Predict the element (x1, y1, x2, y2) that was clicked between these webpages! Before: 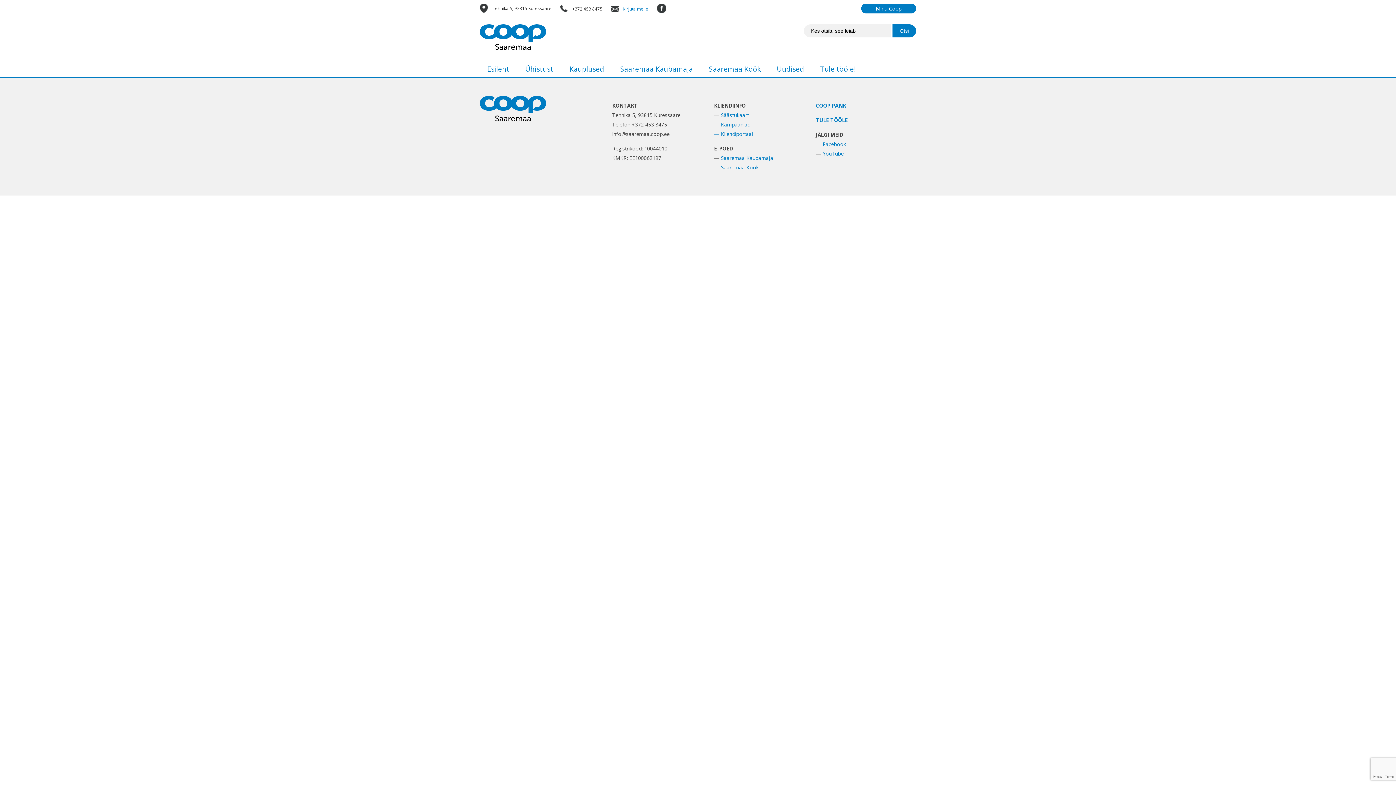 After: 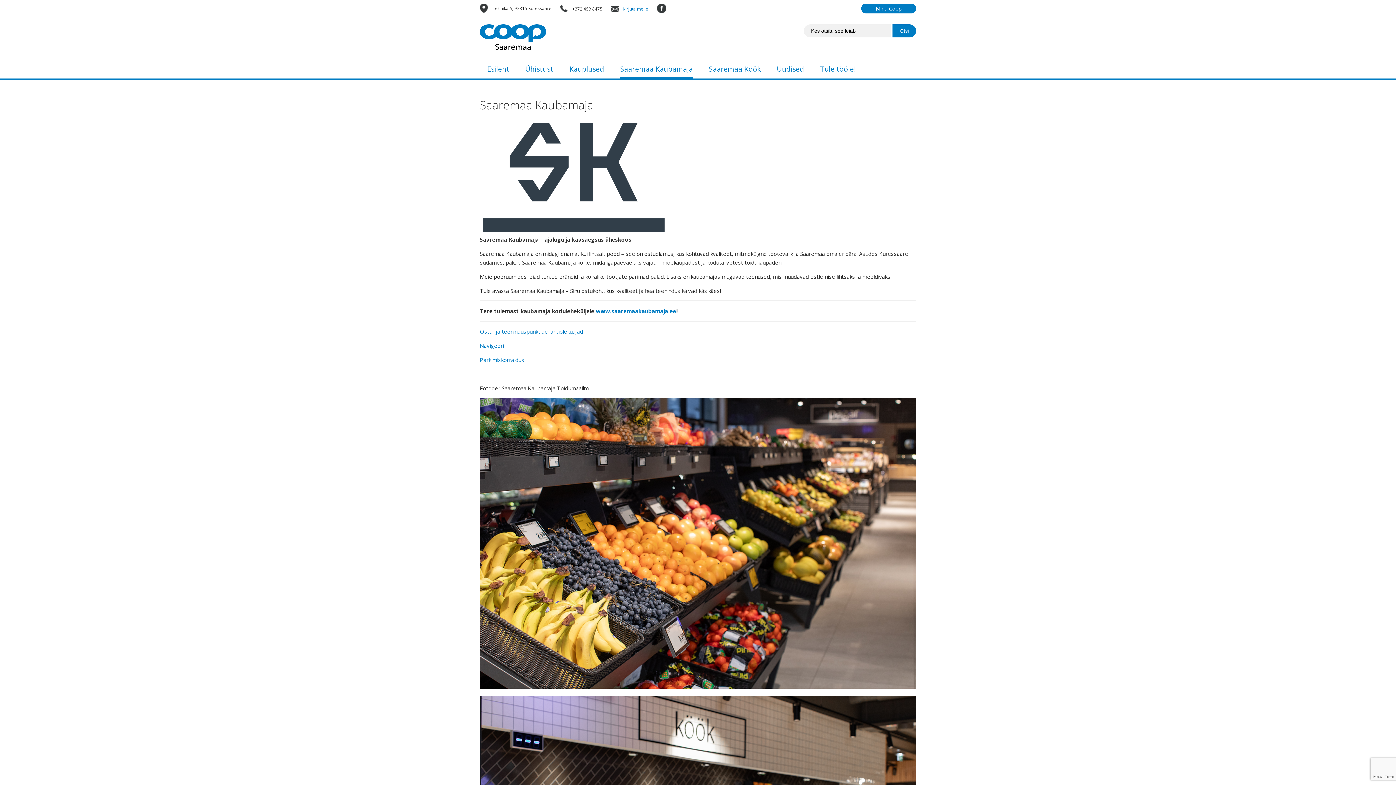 Action: label: Saaremaa Kaubamaja bbox: (620, 60, 693, 77)